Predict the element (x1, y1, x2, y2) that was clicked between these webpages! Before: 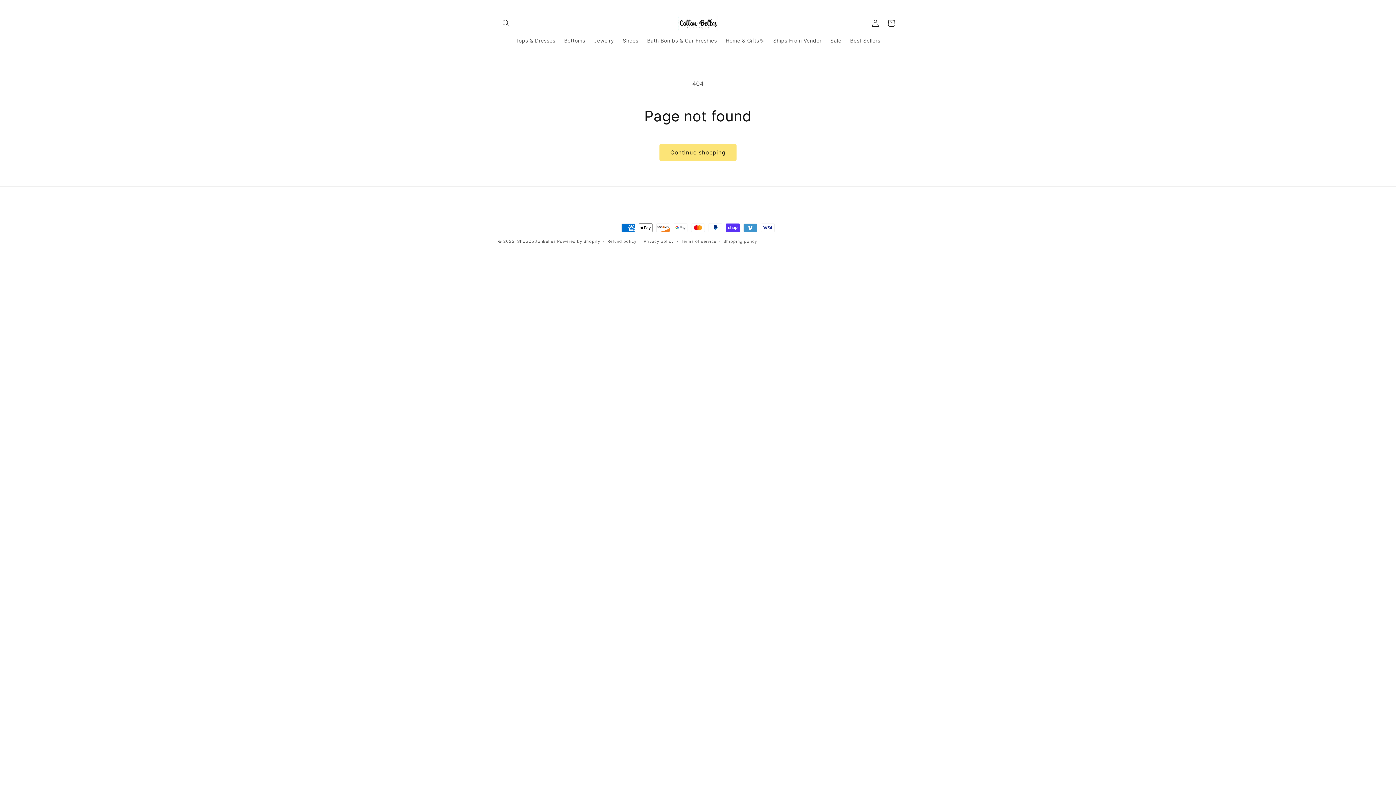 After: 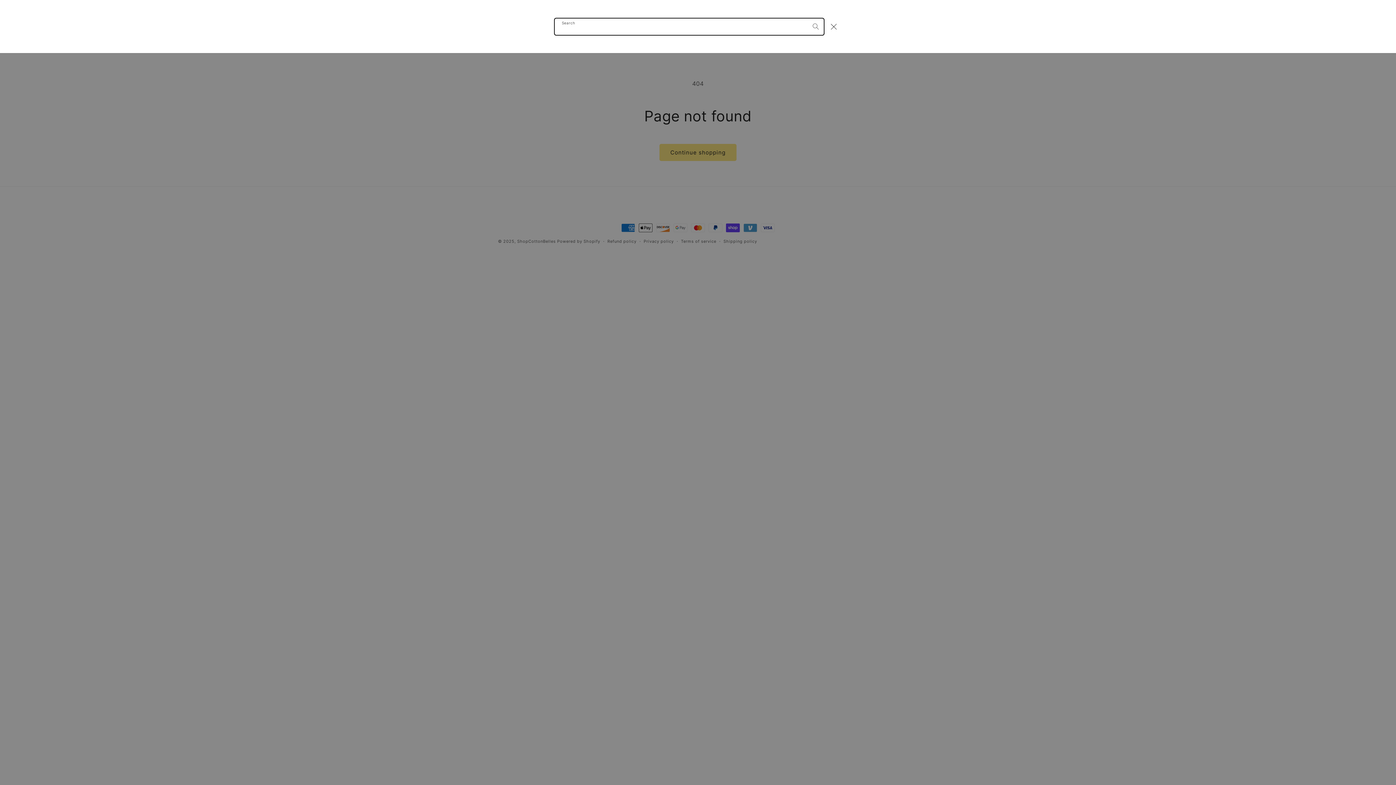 Action: label: Search bbox: (498, 15, 514, 31)